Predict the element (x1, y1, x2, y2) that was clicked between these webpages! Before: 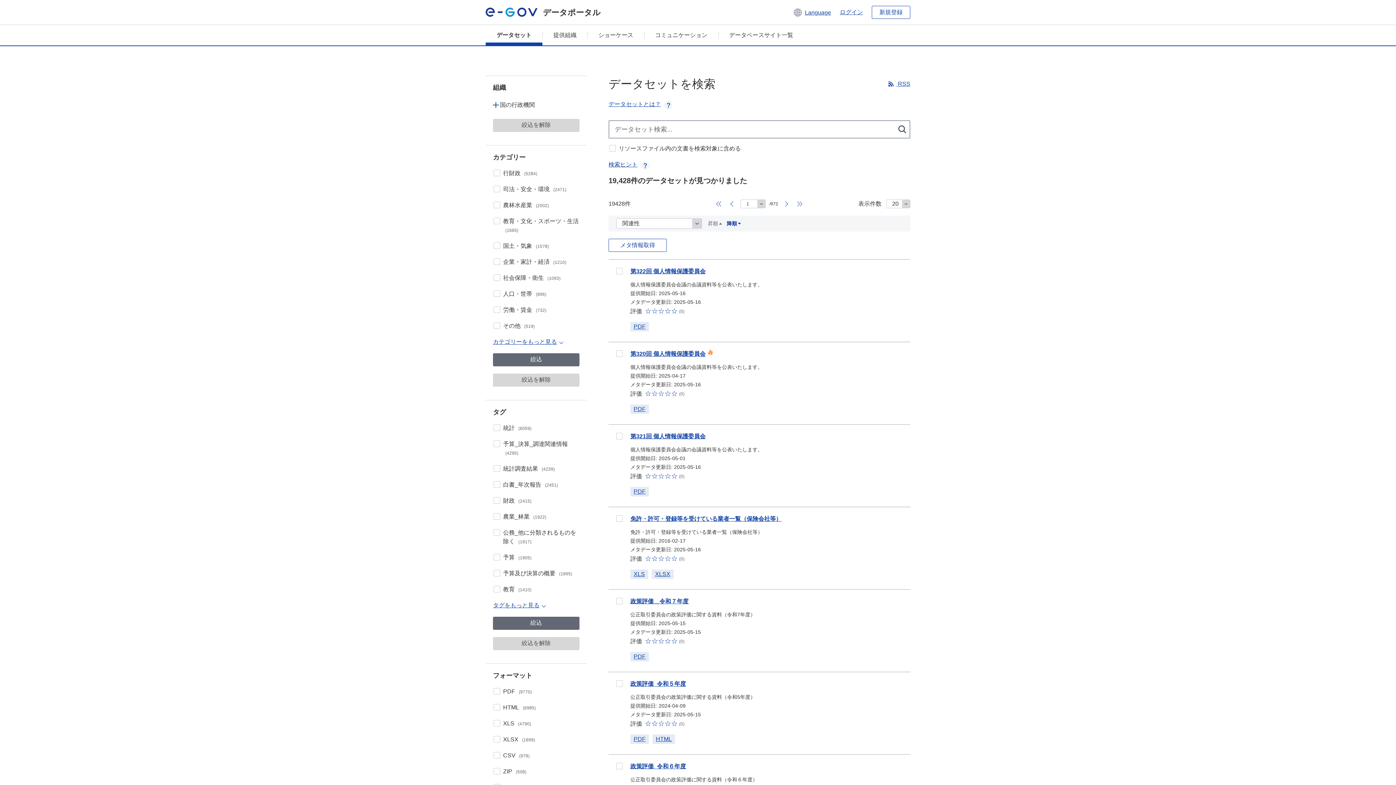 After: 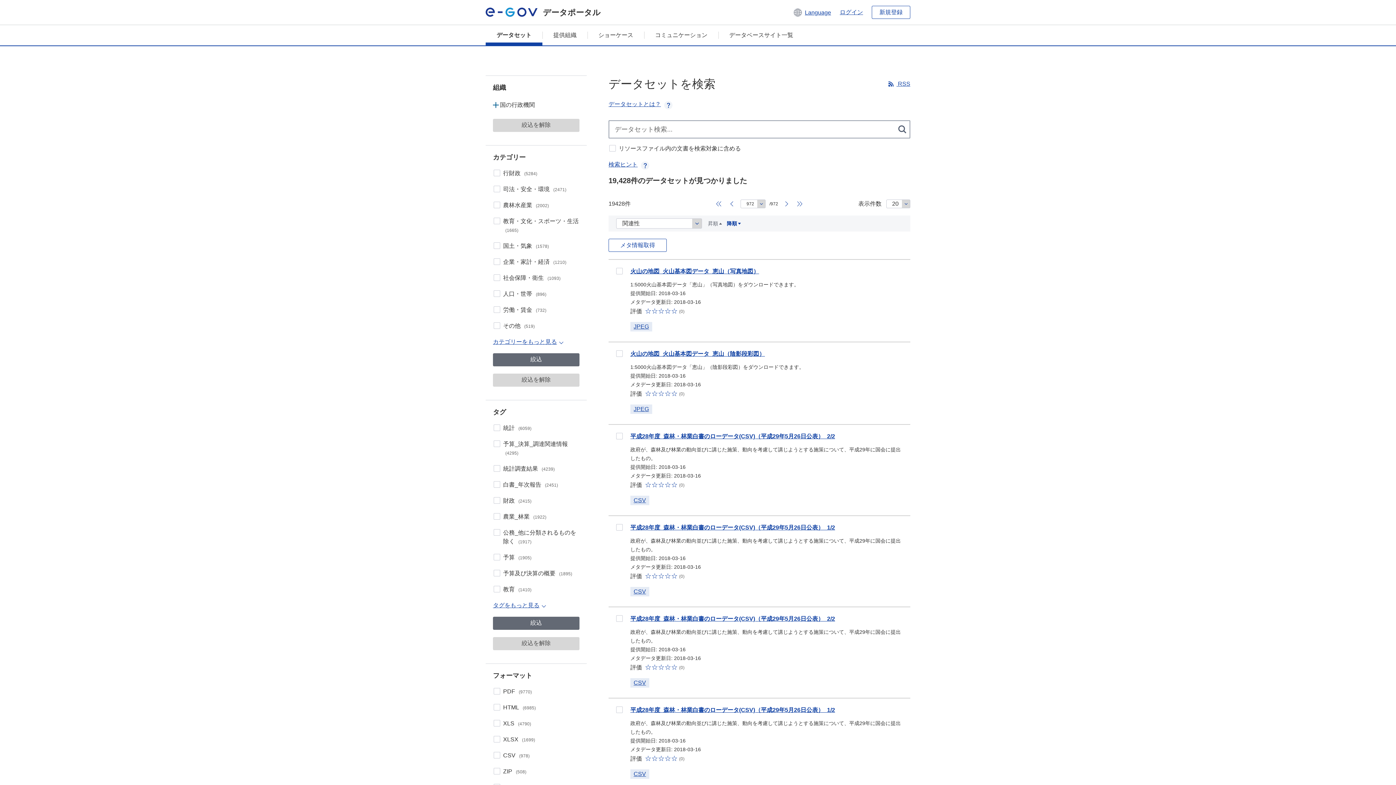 Action: bbox: (795, 199, 804, 208) label: 最終ページに進む